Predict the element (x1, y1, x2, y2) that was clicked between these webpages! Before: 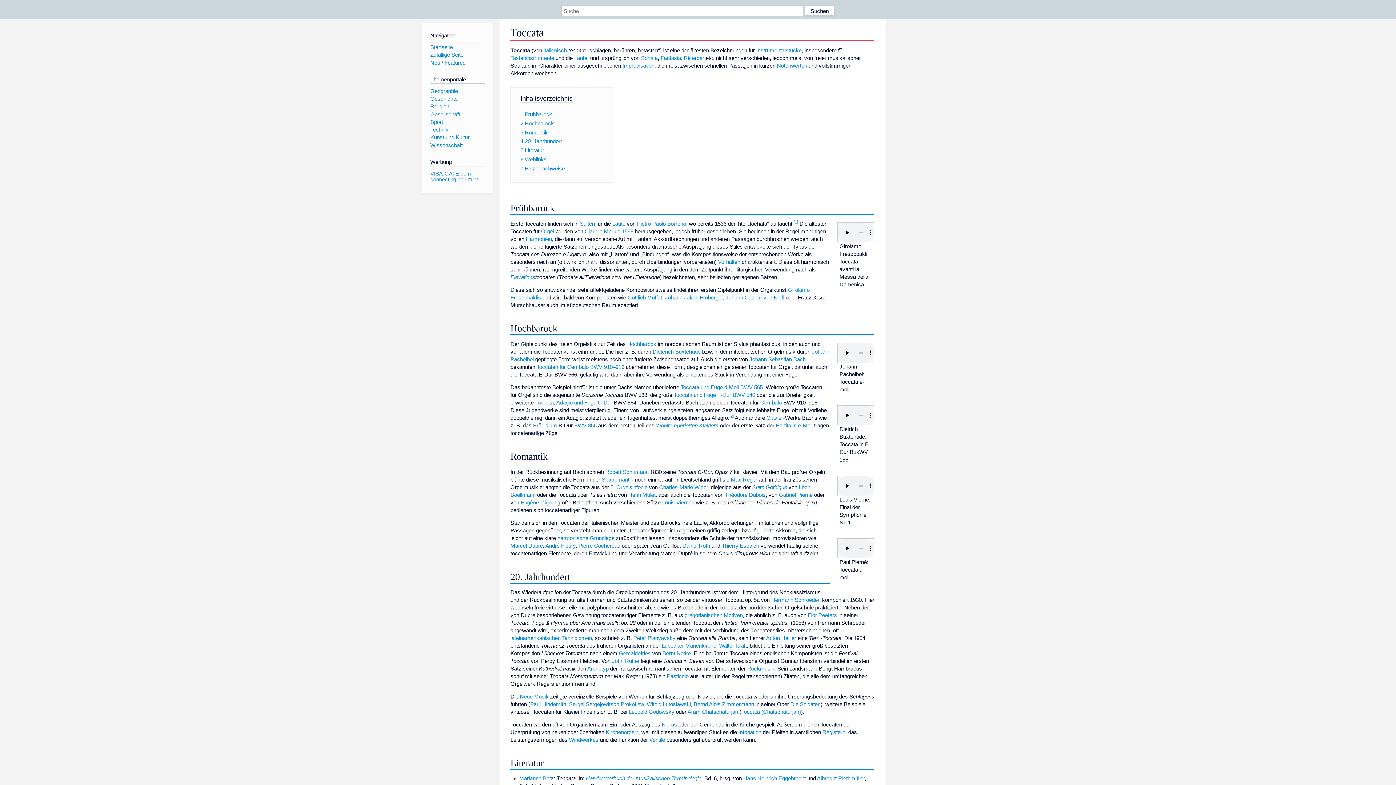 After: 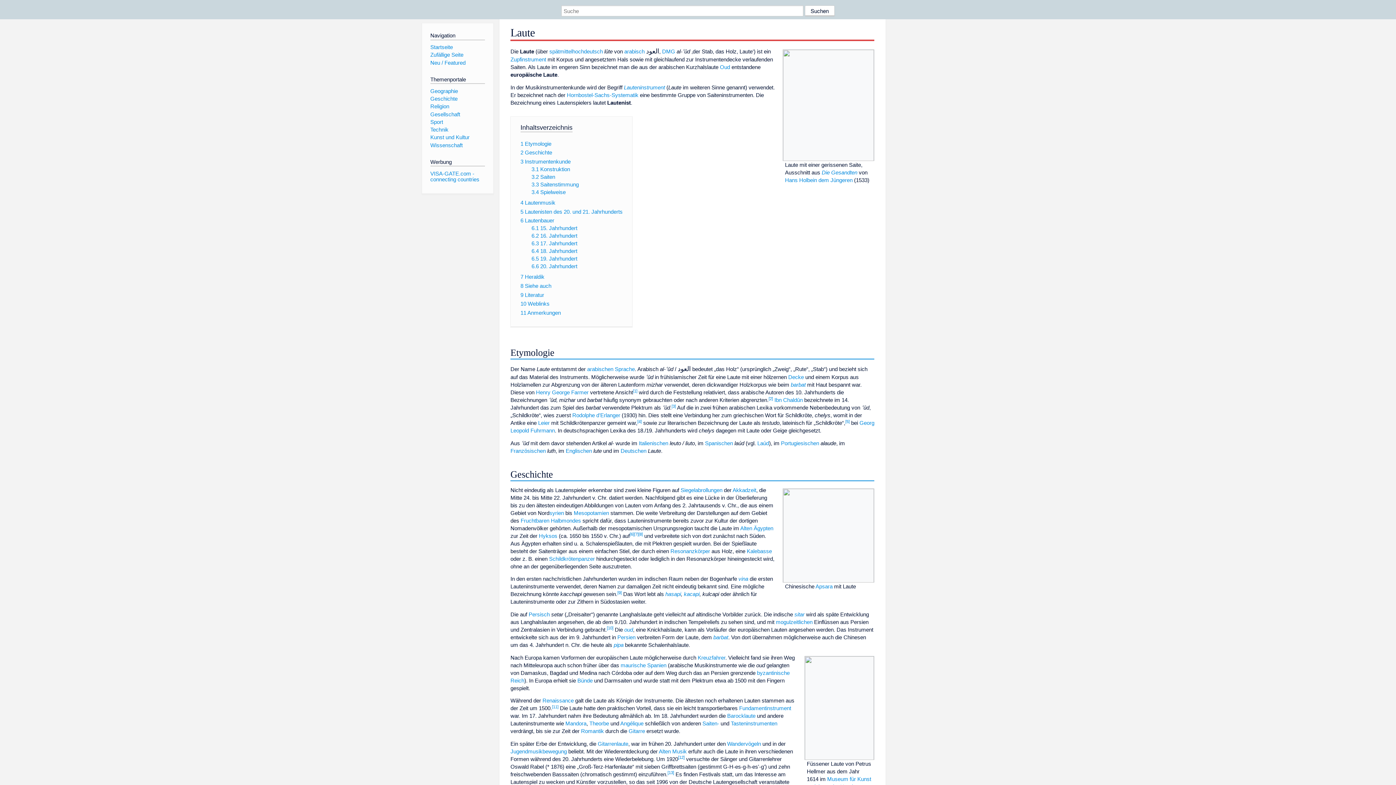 Action: label: Laute bbox: (574, 55, 587, 61)